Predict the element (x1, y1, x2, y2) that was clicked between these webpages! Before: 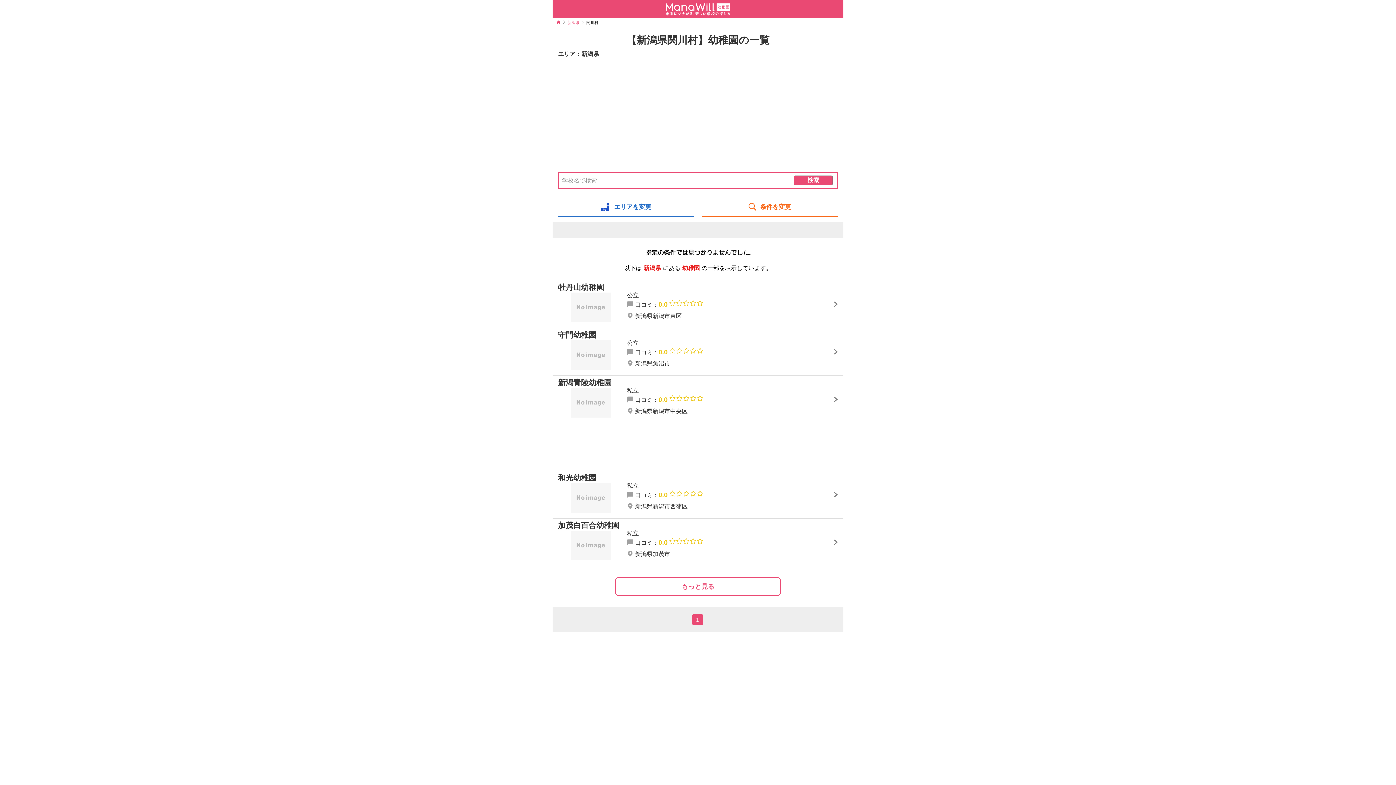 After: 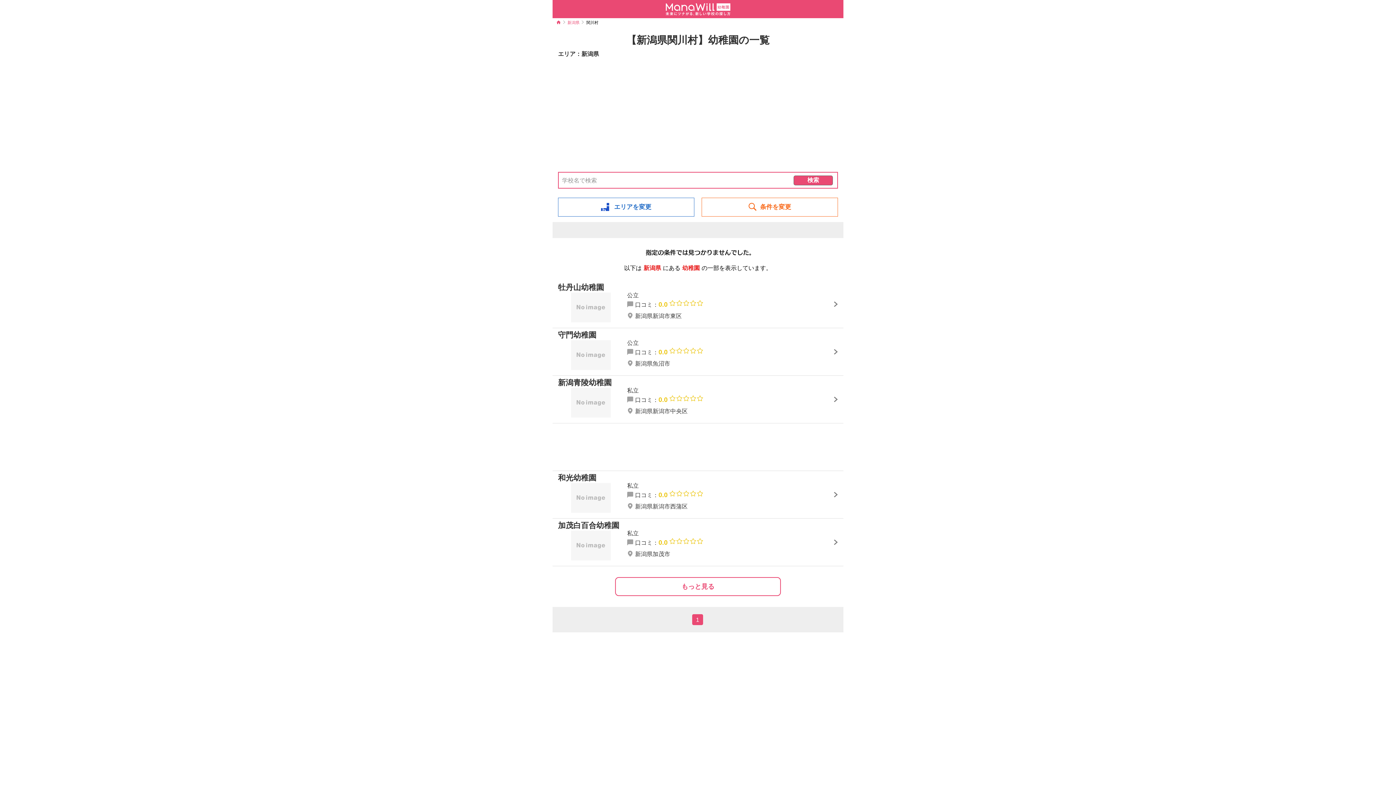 Action: label: 検索 bbox: (793, 175, 833, 185)